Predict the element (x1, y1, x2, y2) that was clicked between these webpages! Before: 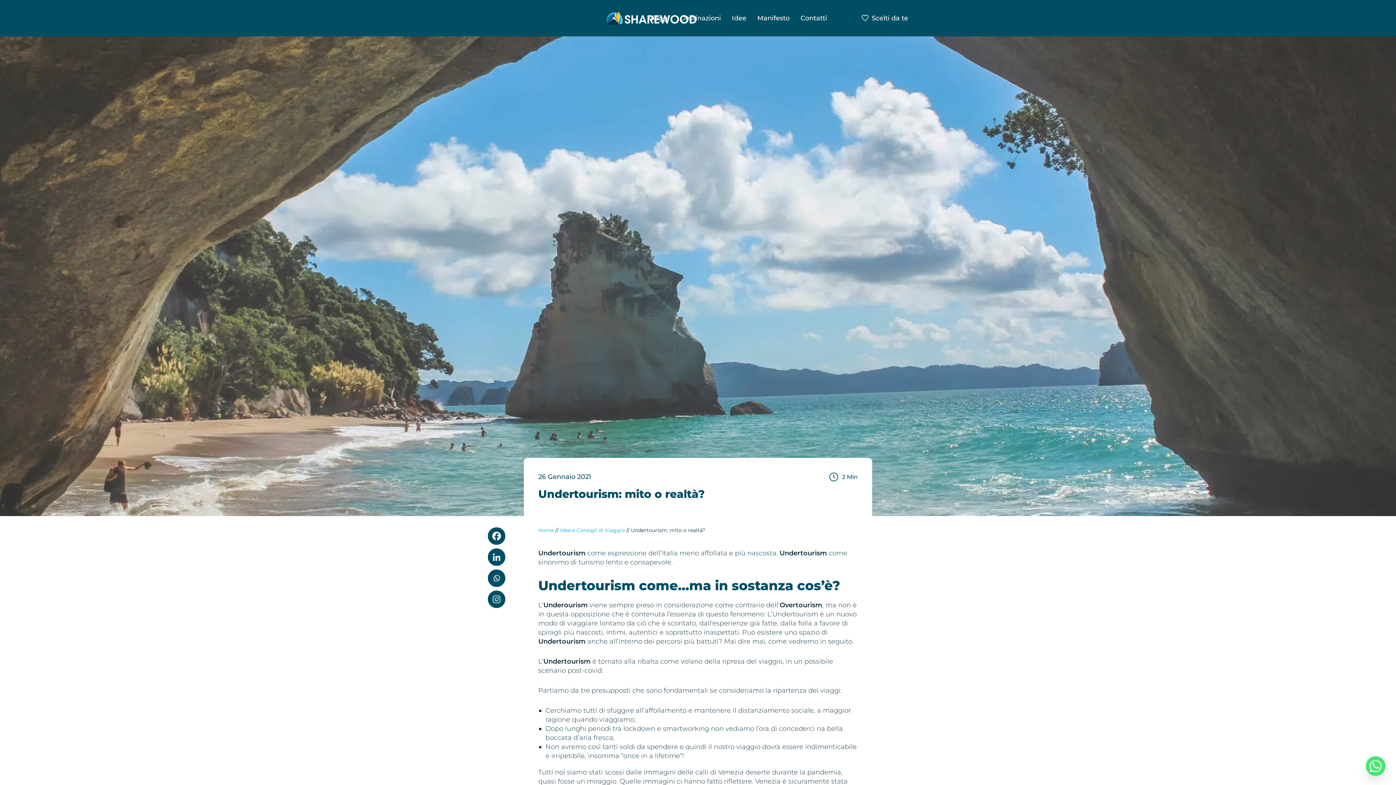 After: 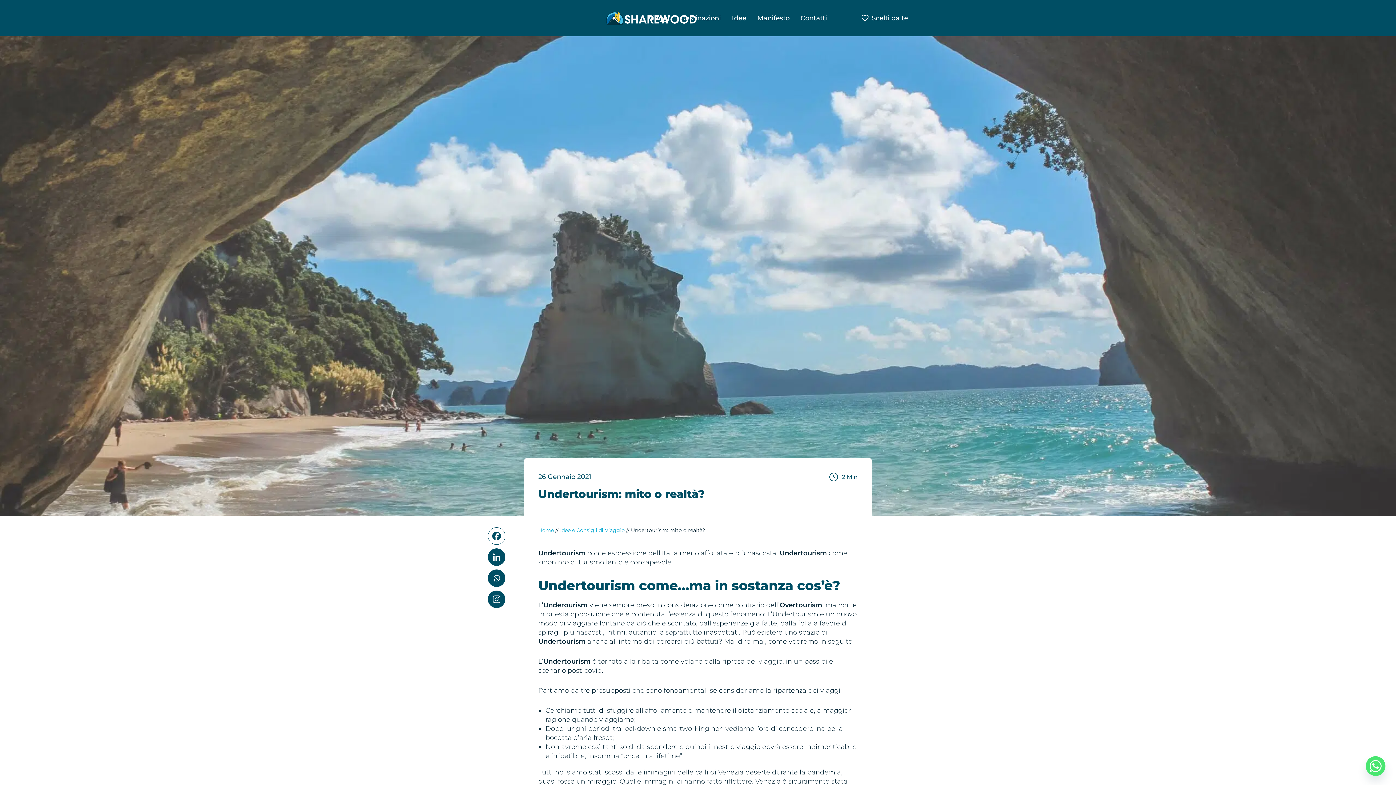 Action: label: Facebook bbox: (488, 527, 505, 545)